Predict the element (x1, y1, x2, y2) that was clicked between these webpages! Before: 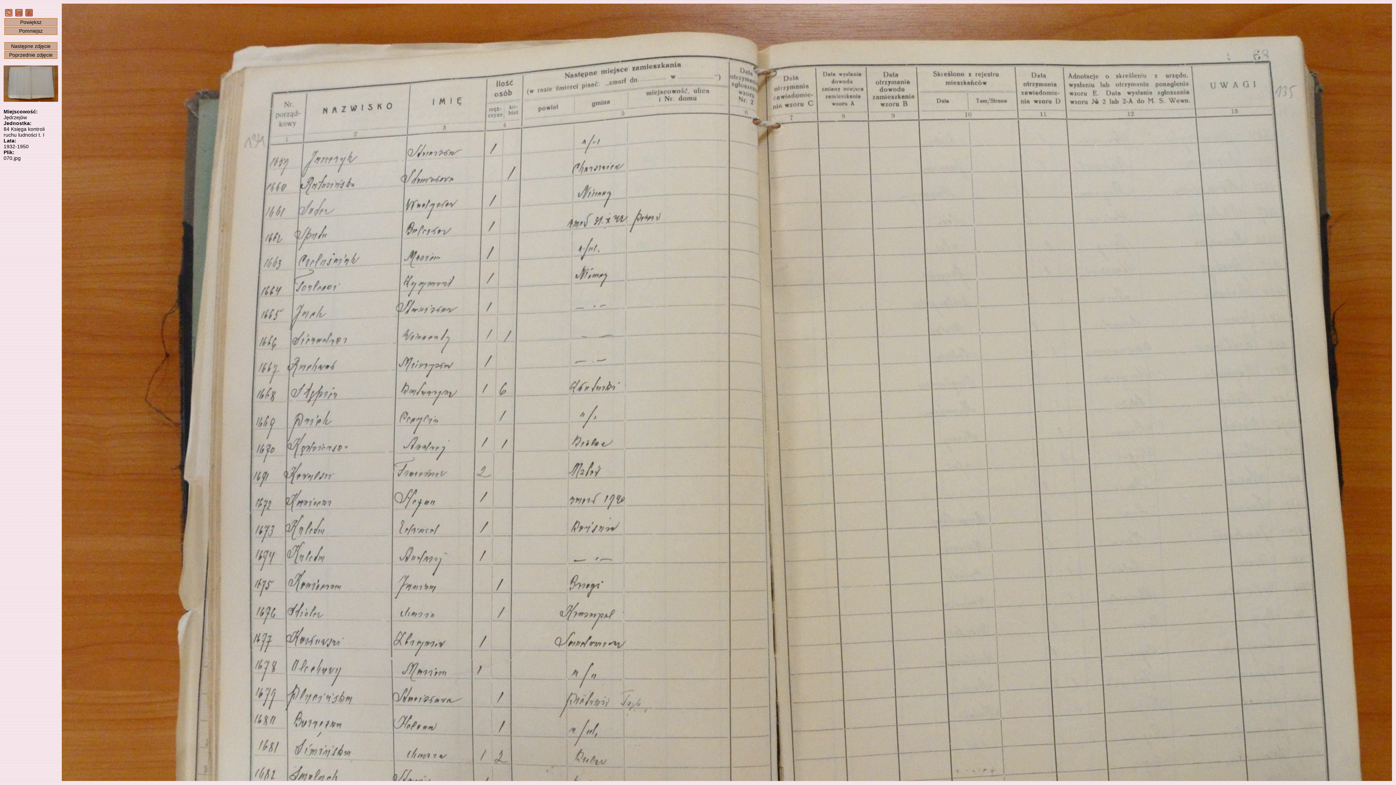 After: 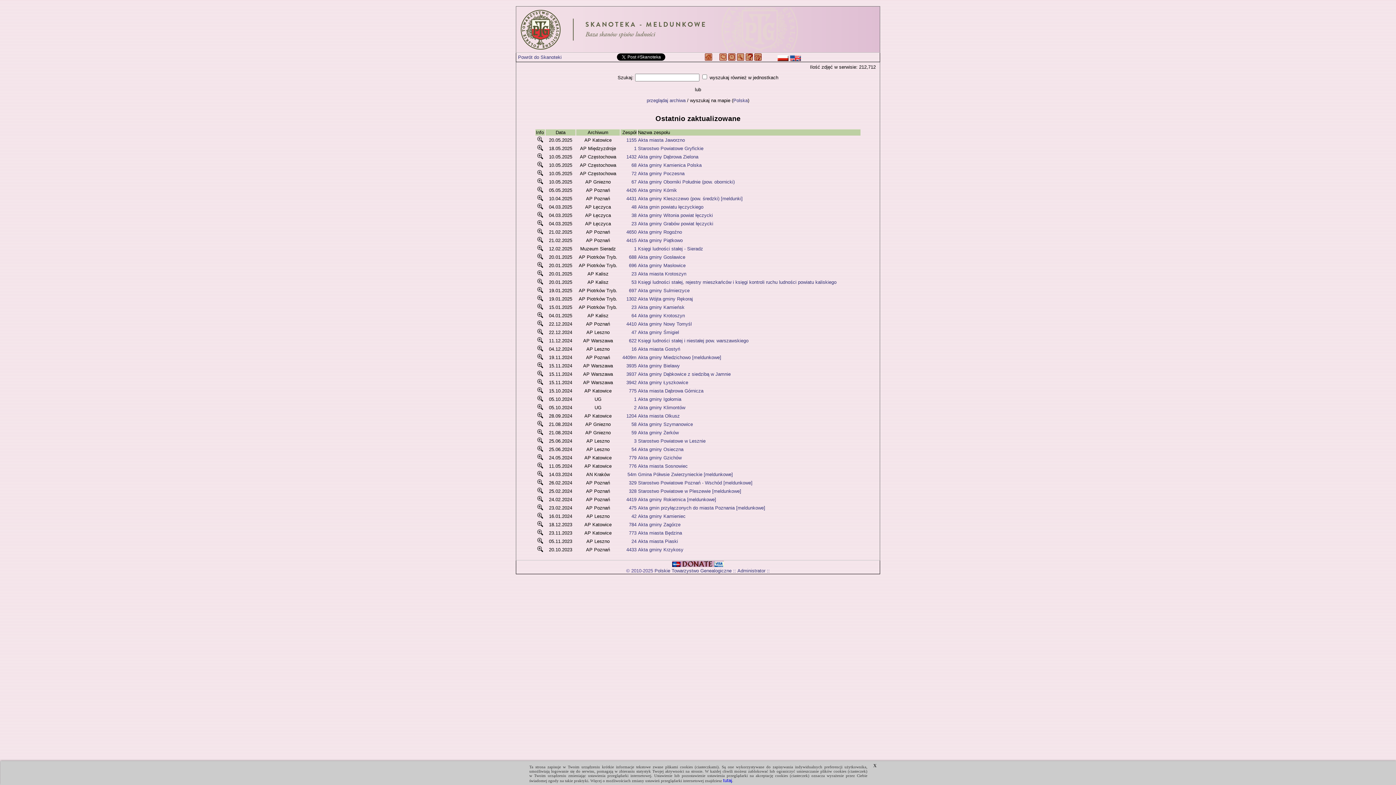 Action: bbox: (5, 12, 12, 17)